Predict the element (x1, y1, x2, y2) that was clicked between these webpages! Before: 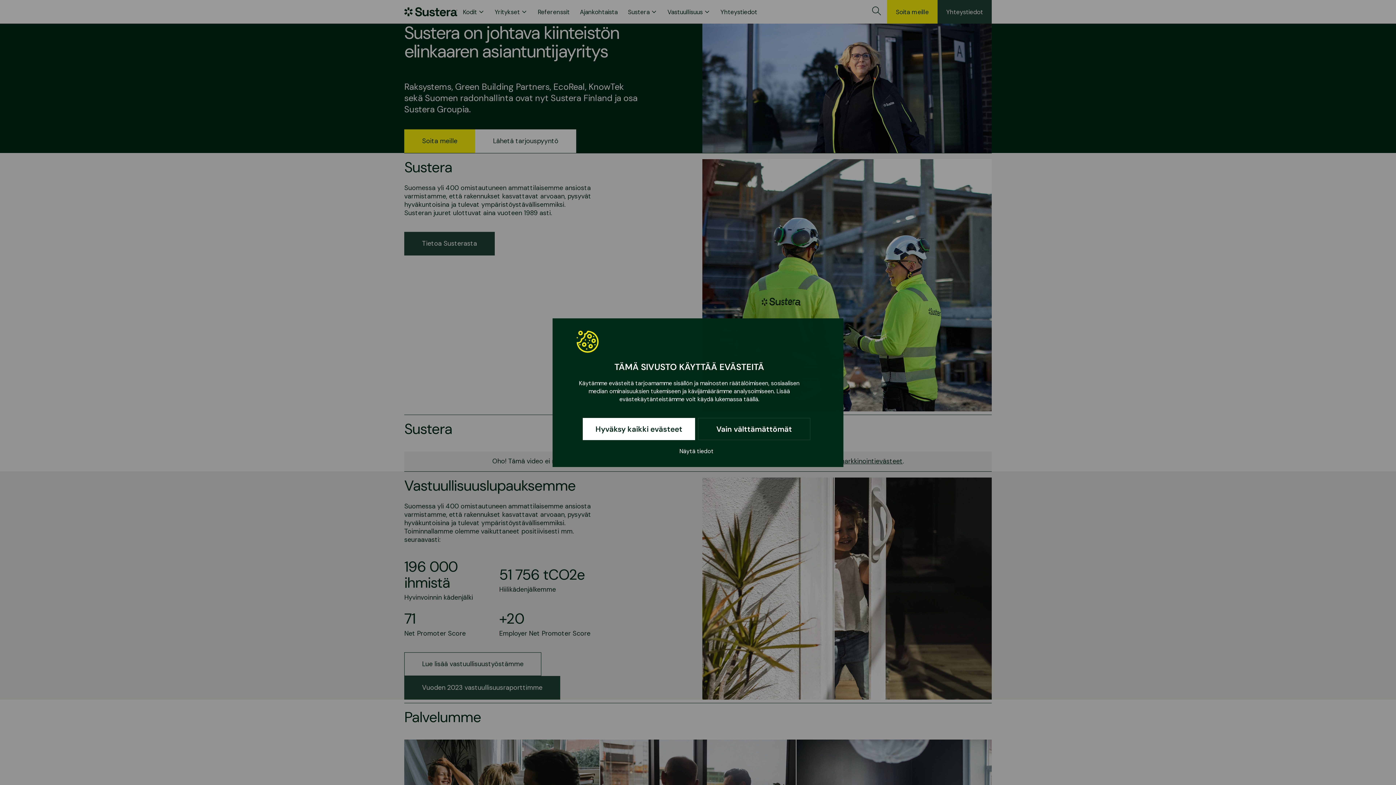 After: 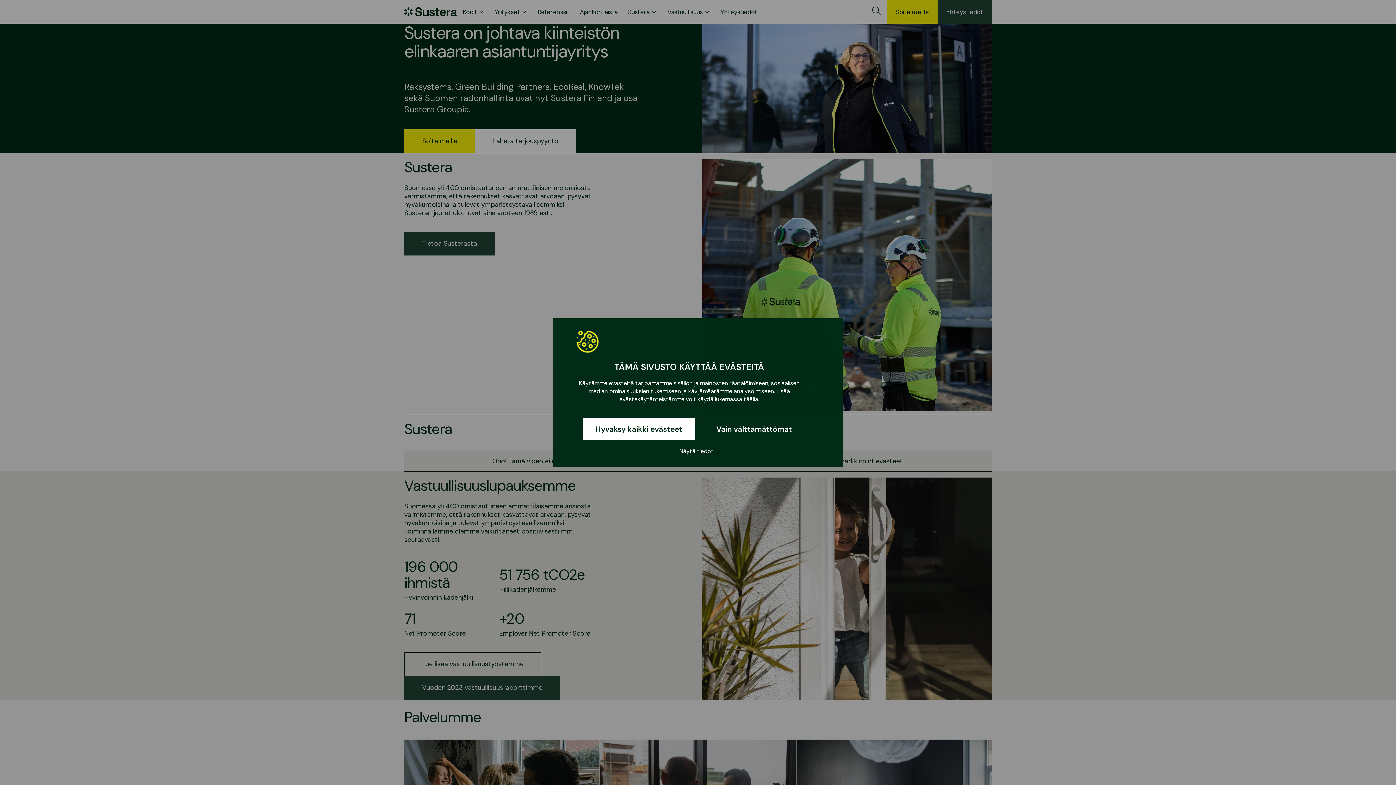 Action: label: täällä bbox: (743, 395, 758, 403)